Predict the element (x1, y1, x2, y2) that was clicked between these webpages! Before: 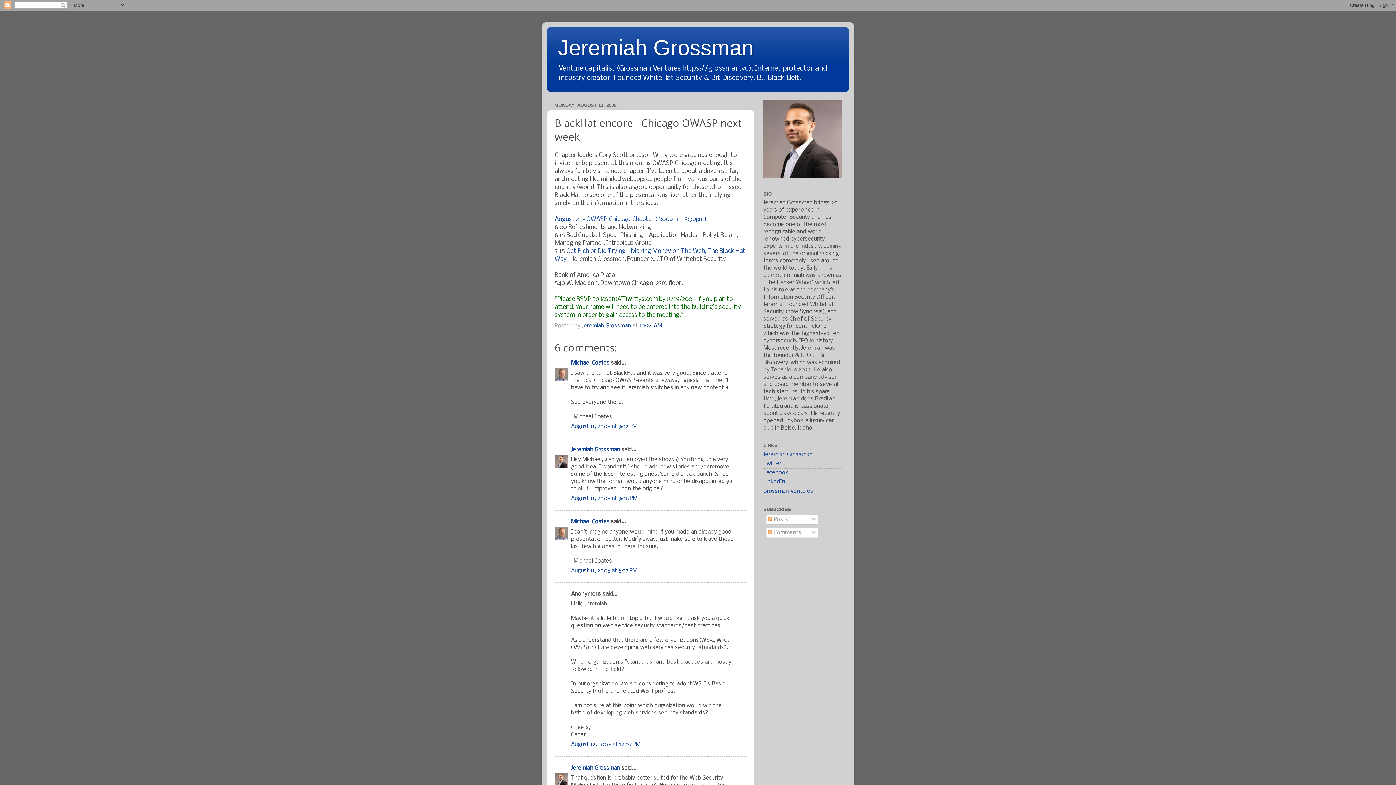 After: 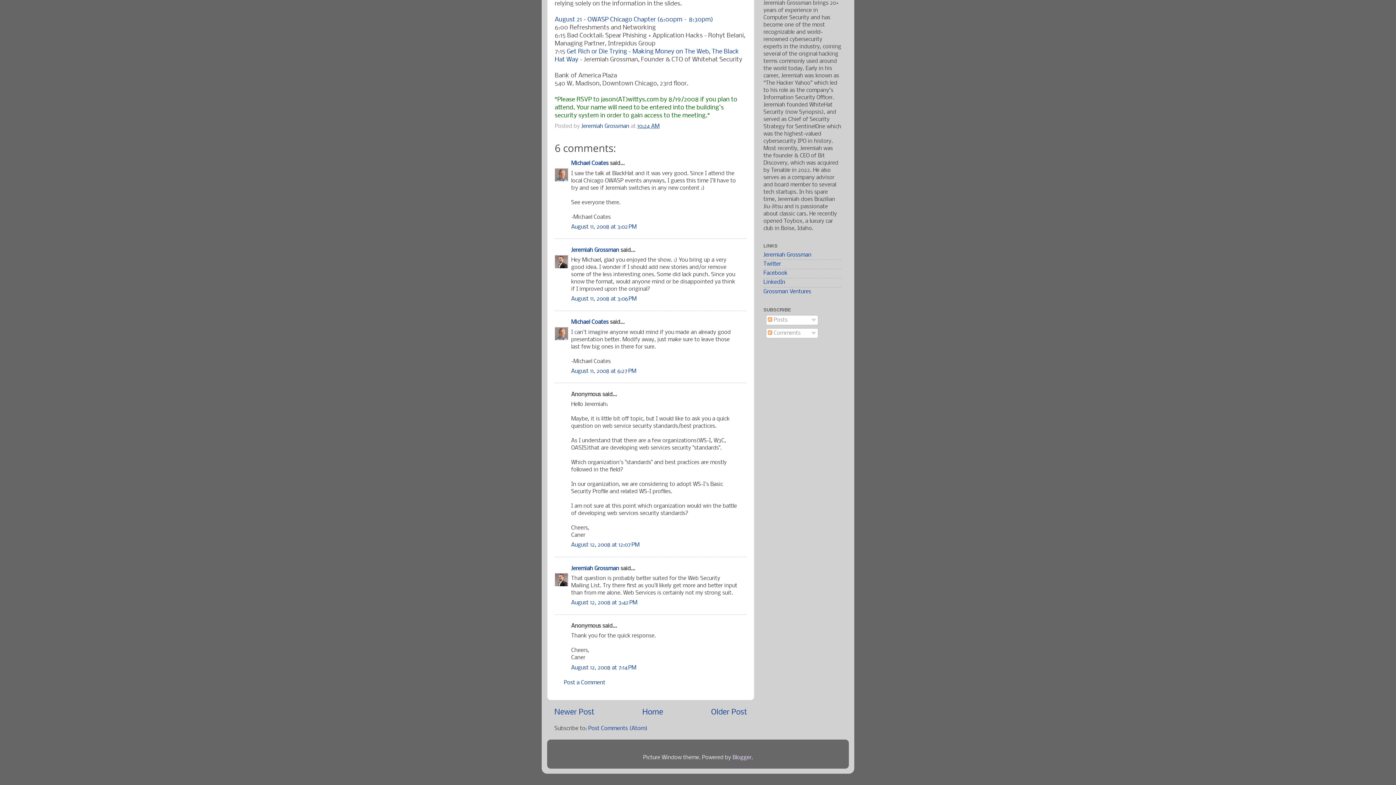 Action: label: August 12, 2008 at 12:07 PM bbox: (571, 742, 640, 748)